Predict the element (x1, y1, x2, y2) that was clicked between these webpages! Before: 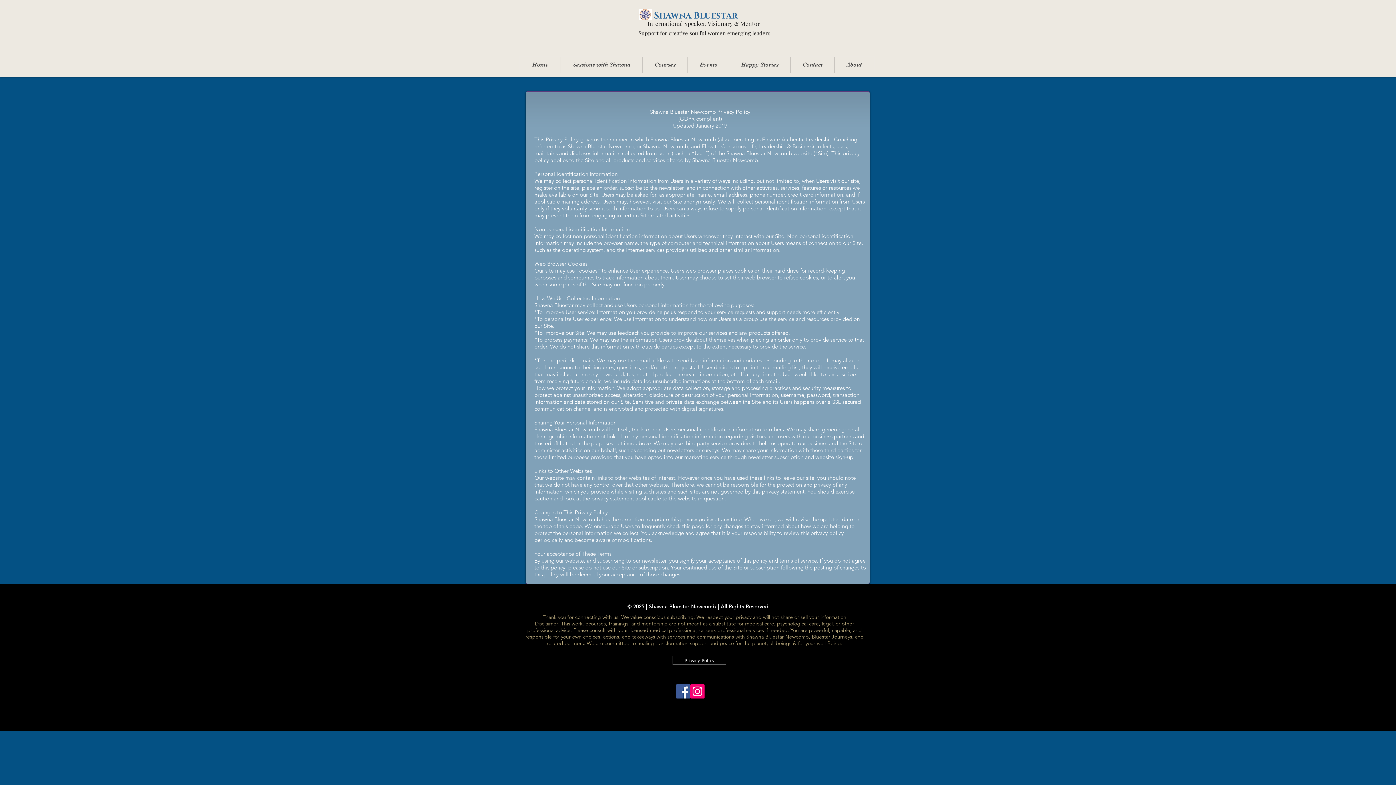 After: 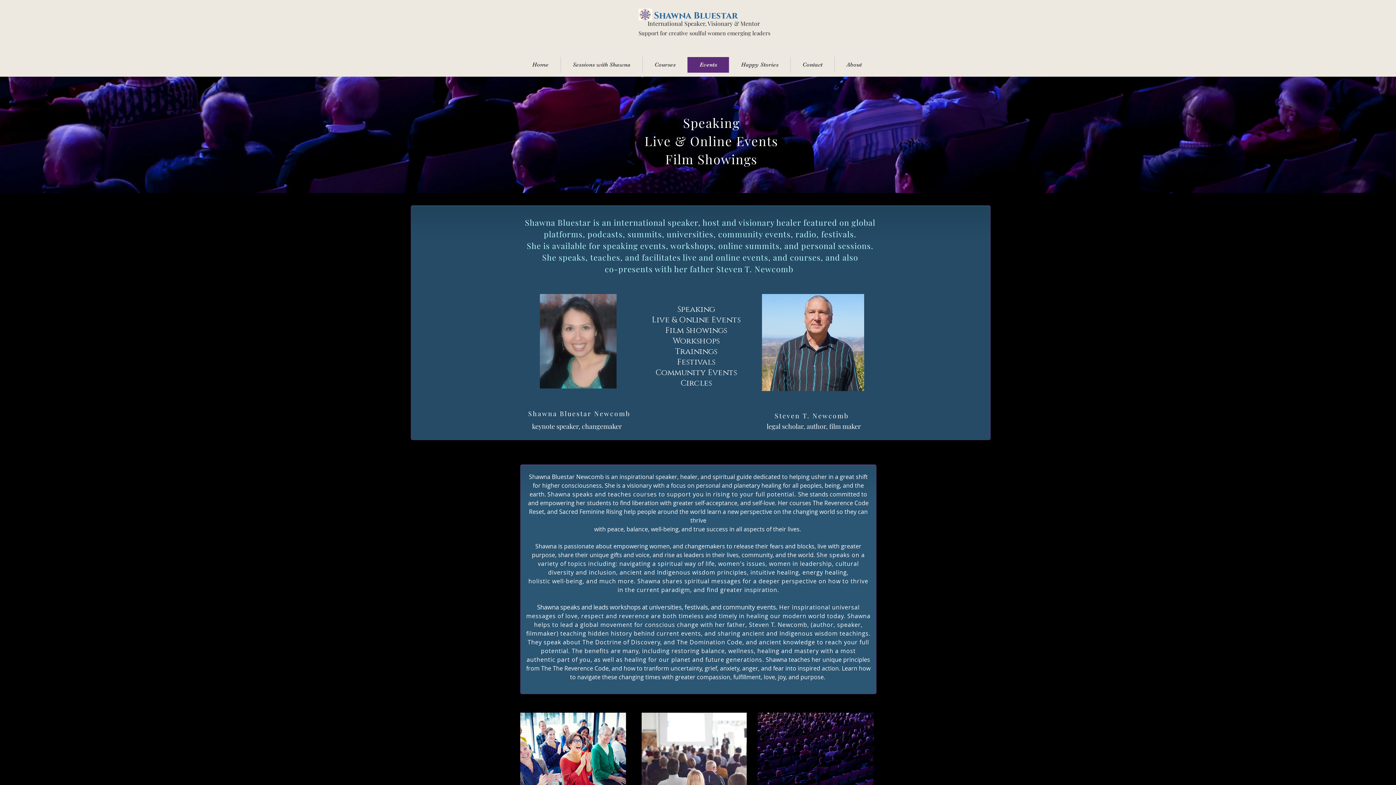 Action: bbox: (687, 57, 729, 72) label: Events